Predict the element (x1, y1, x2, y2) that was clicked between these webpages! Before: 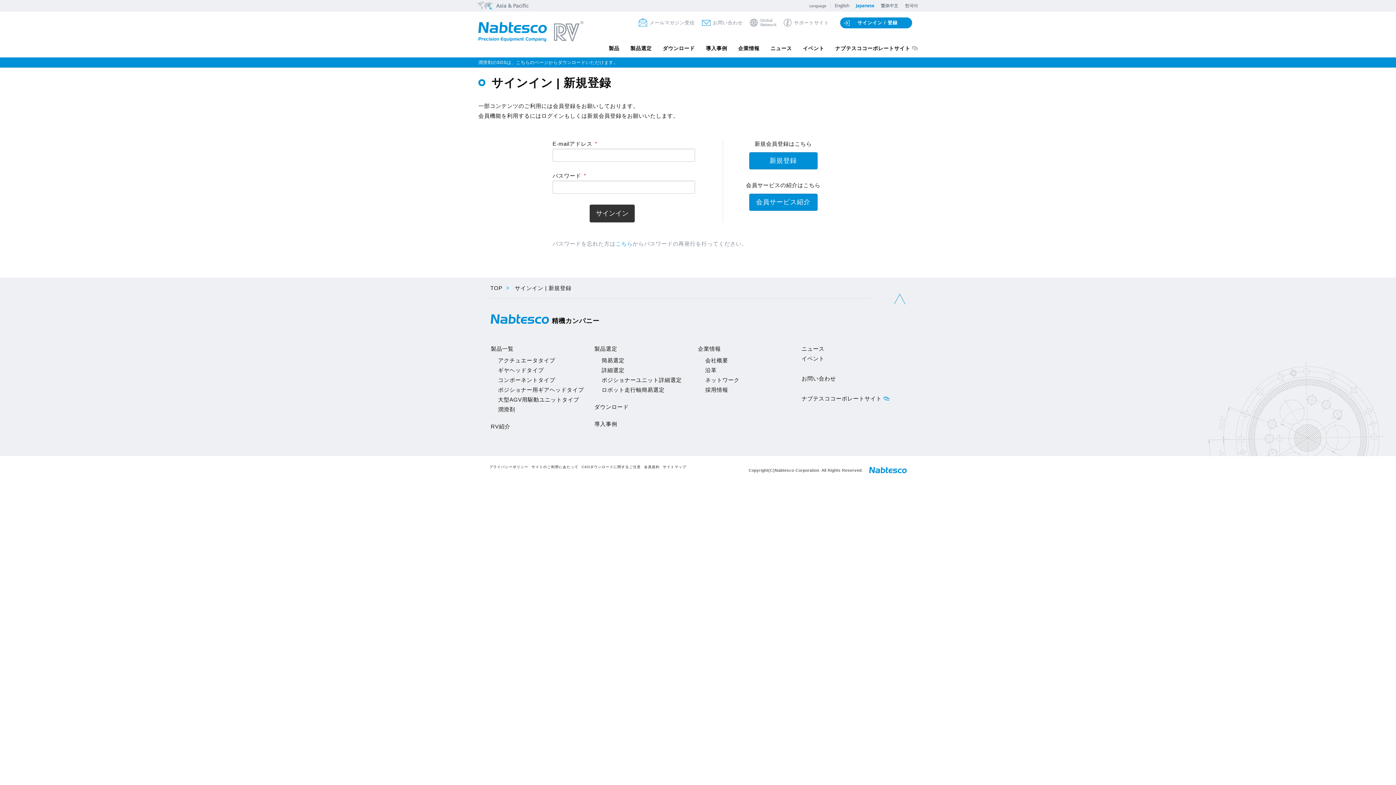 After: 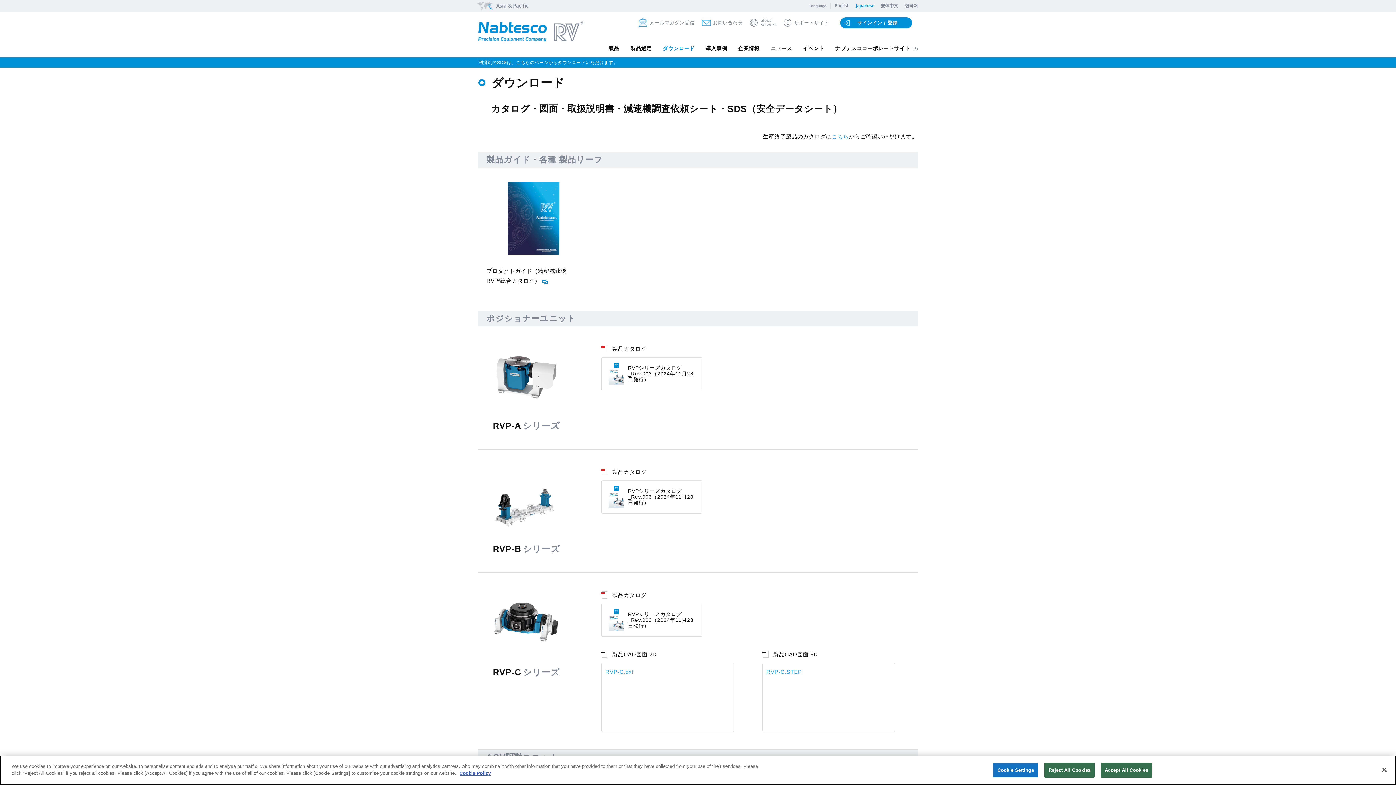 Action: bbox: (657, 39, 700, 57) label: ダウンロード